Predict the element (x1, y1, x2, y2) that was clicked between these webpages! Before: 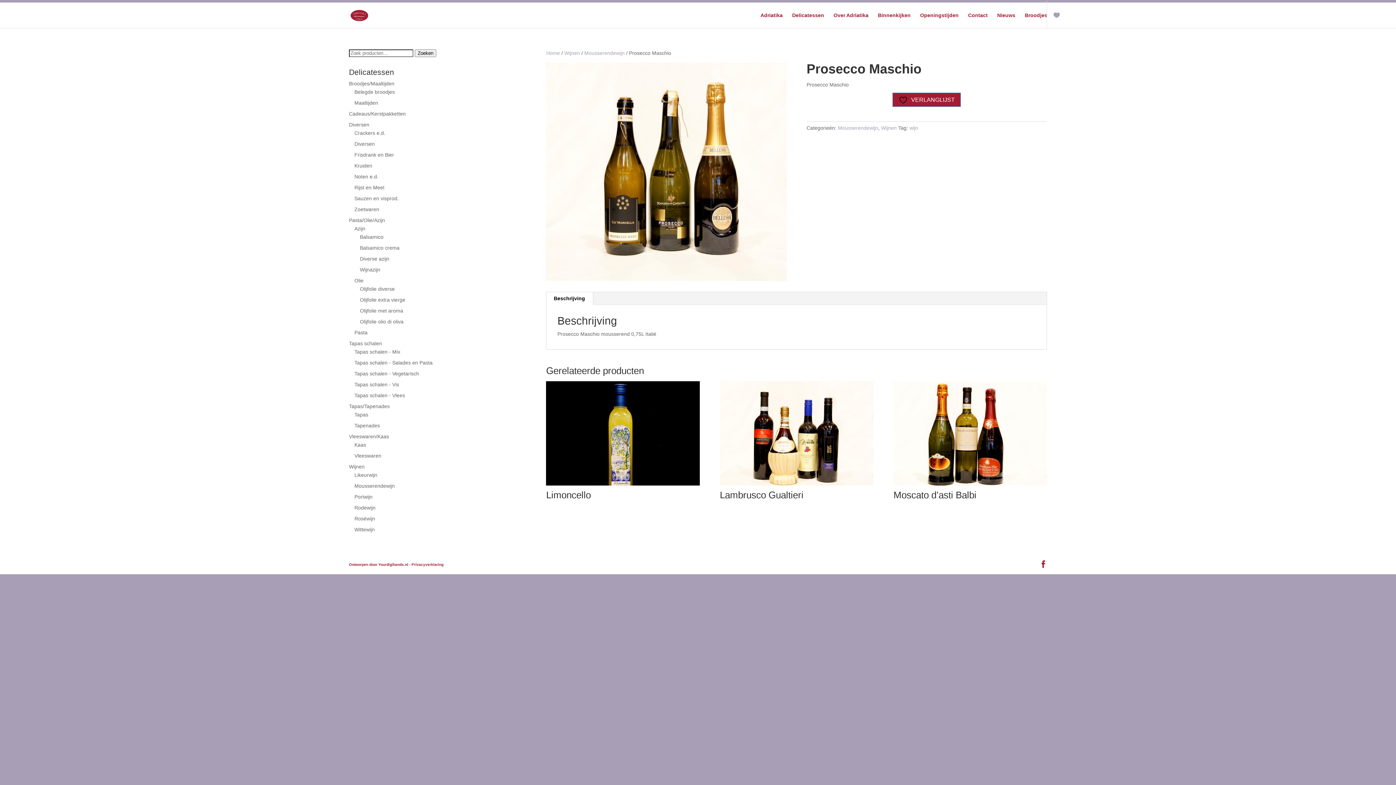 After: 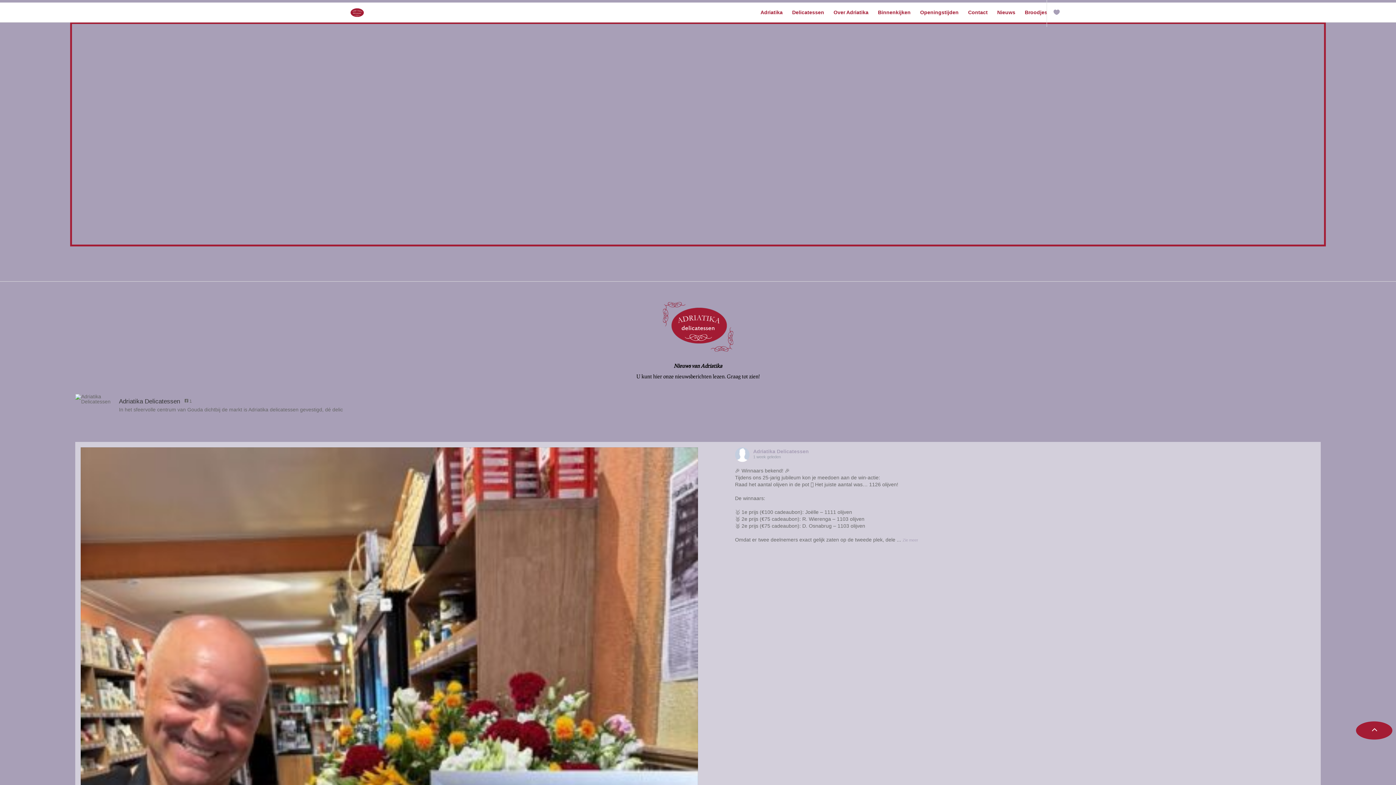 Action: bbox: (878, 12, 910, 28) label: Binnenkijken